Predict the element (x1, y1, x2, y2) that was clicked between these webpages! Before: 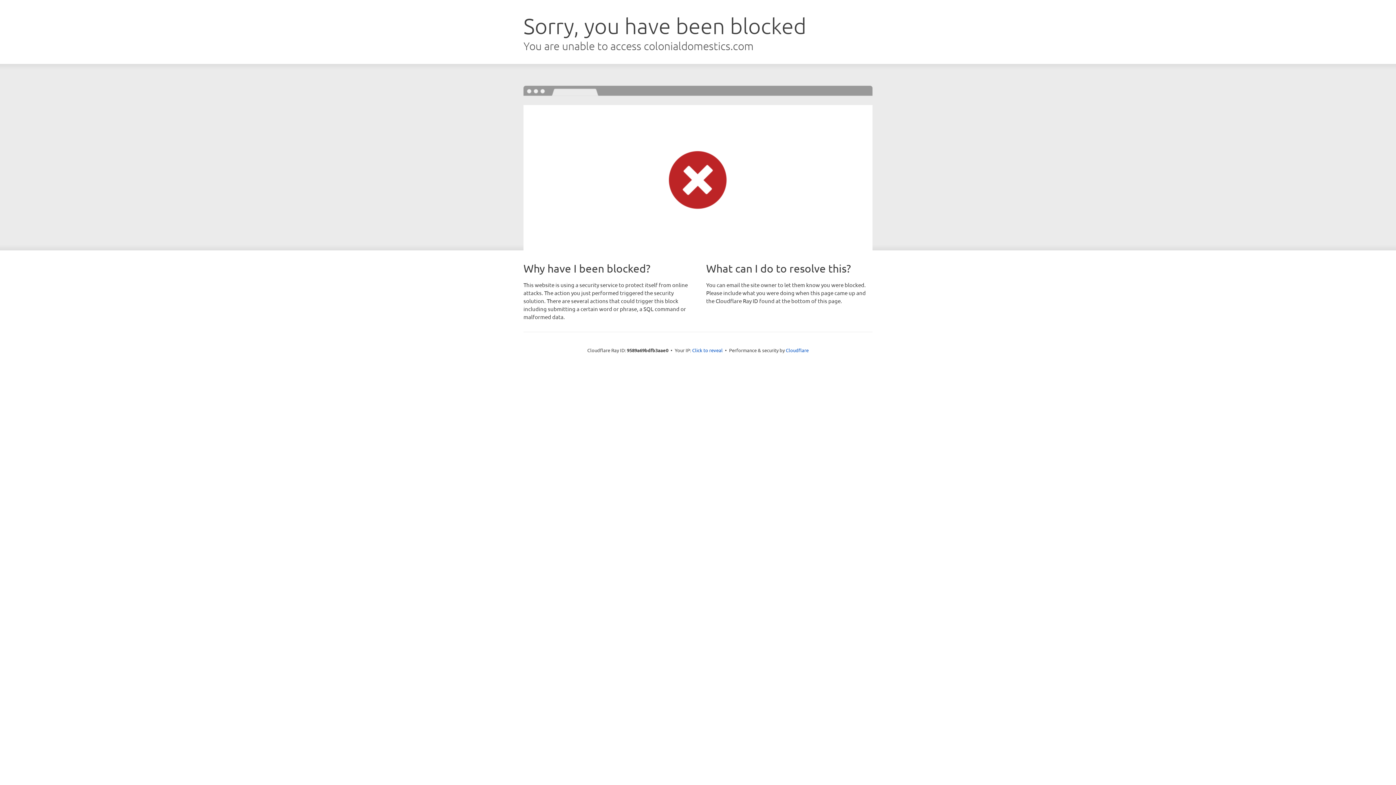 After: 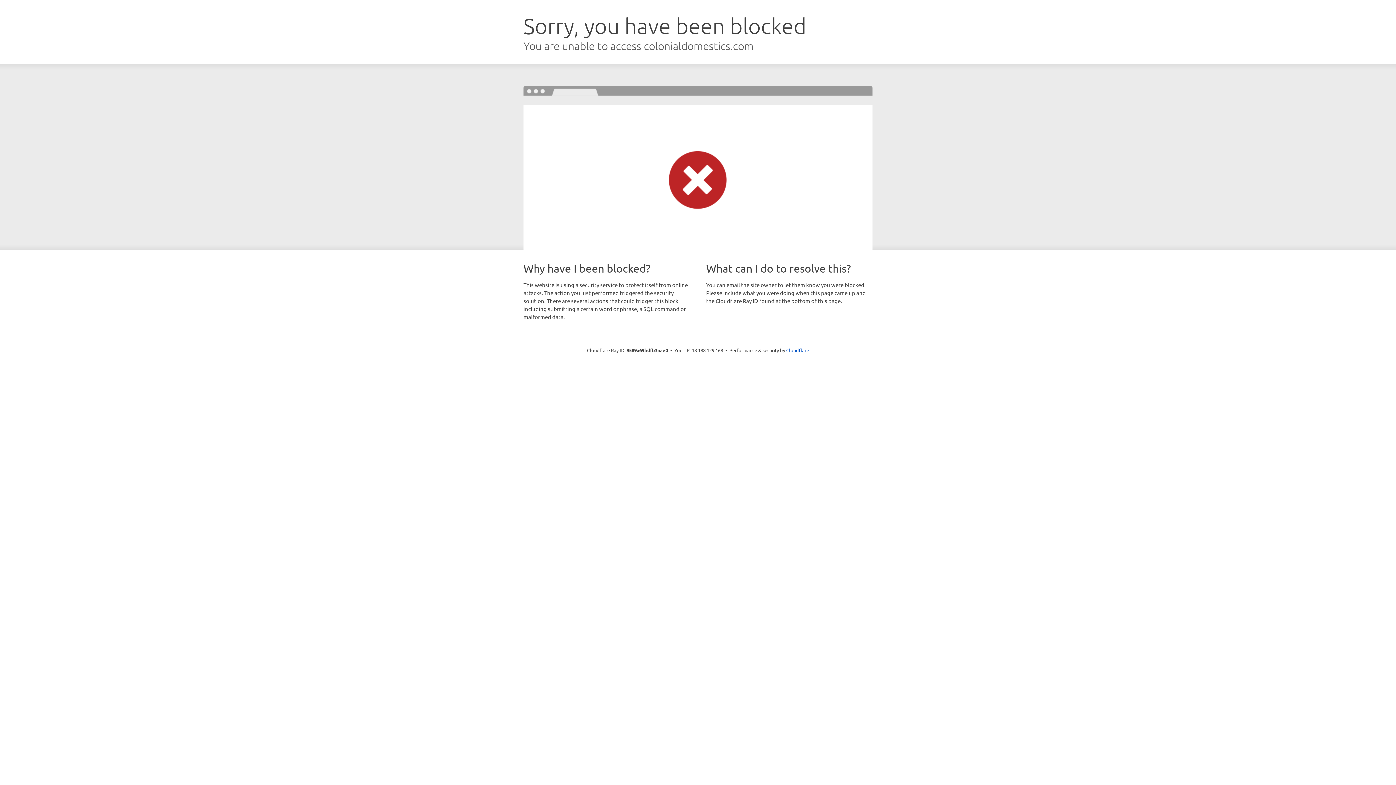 Action: bbox: (692, 346, 722, 353) label: Click to reveal